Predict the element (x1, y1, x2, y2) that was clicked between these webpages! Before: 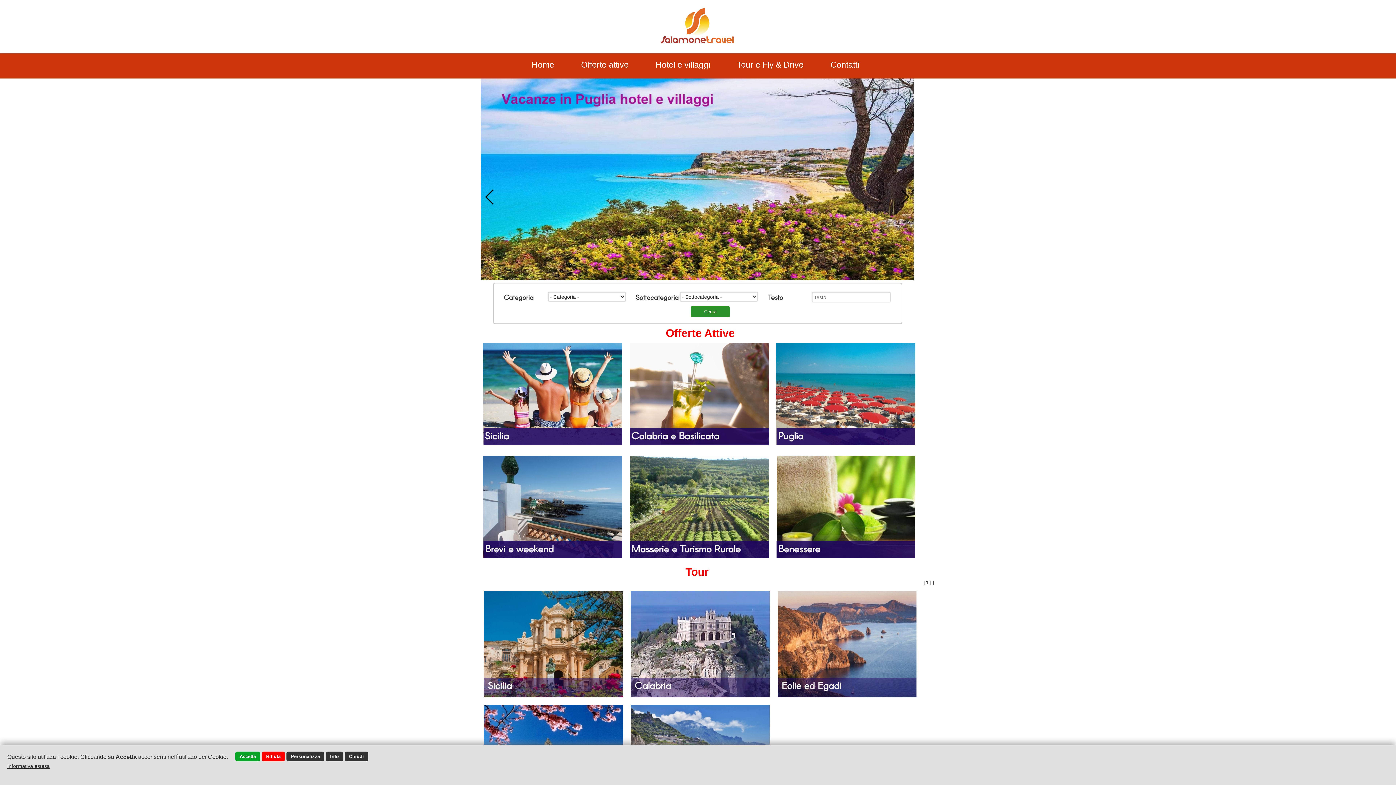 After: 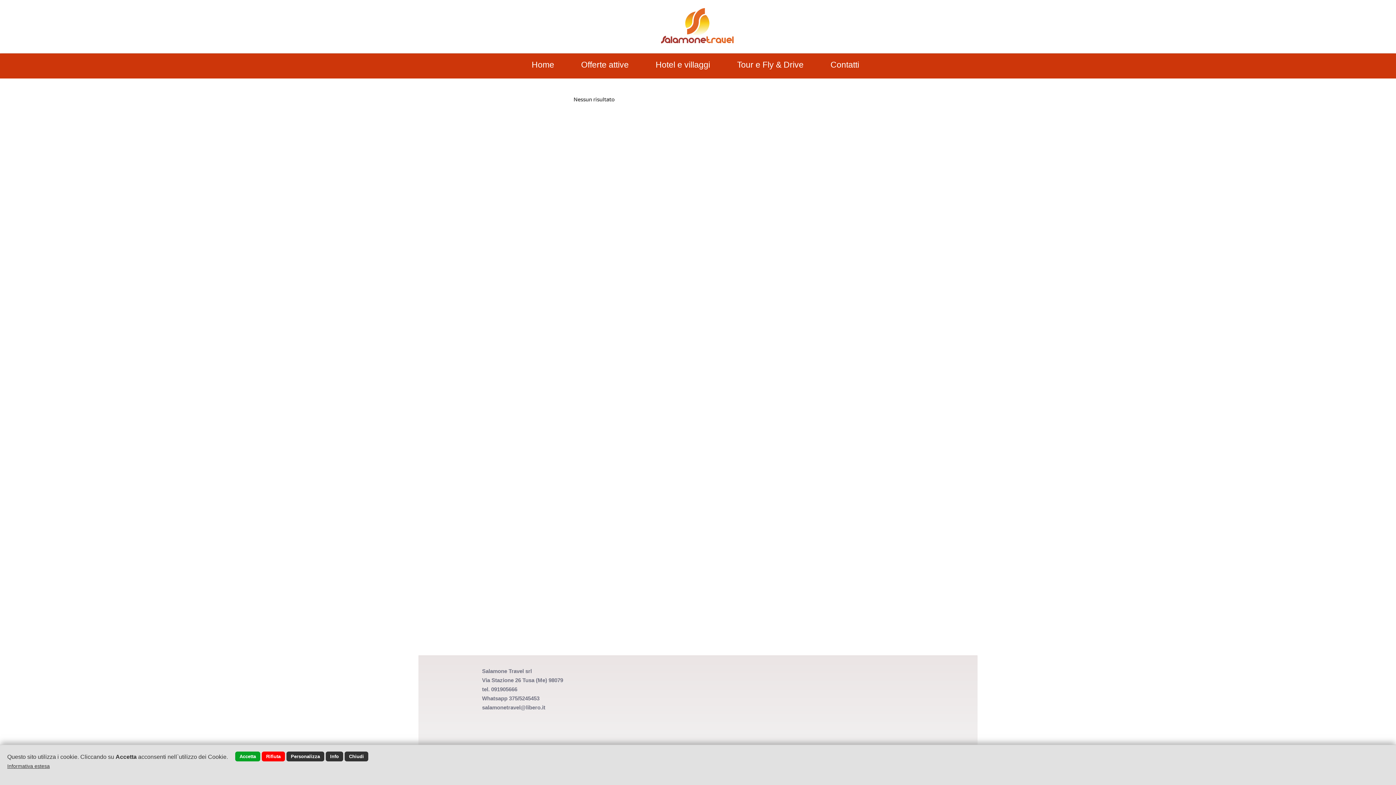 Action: label: Offerte attive bbox: (581, 60, 628, 69)